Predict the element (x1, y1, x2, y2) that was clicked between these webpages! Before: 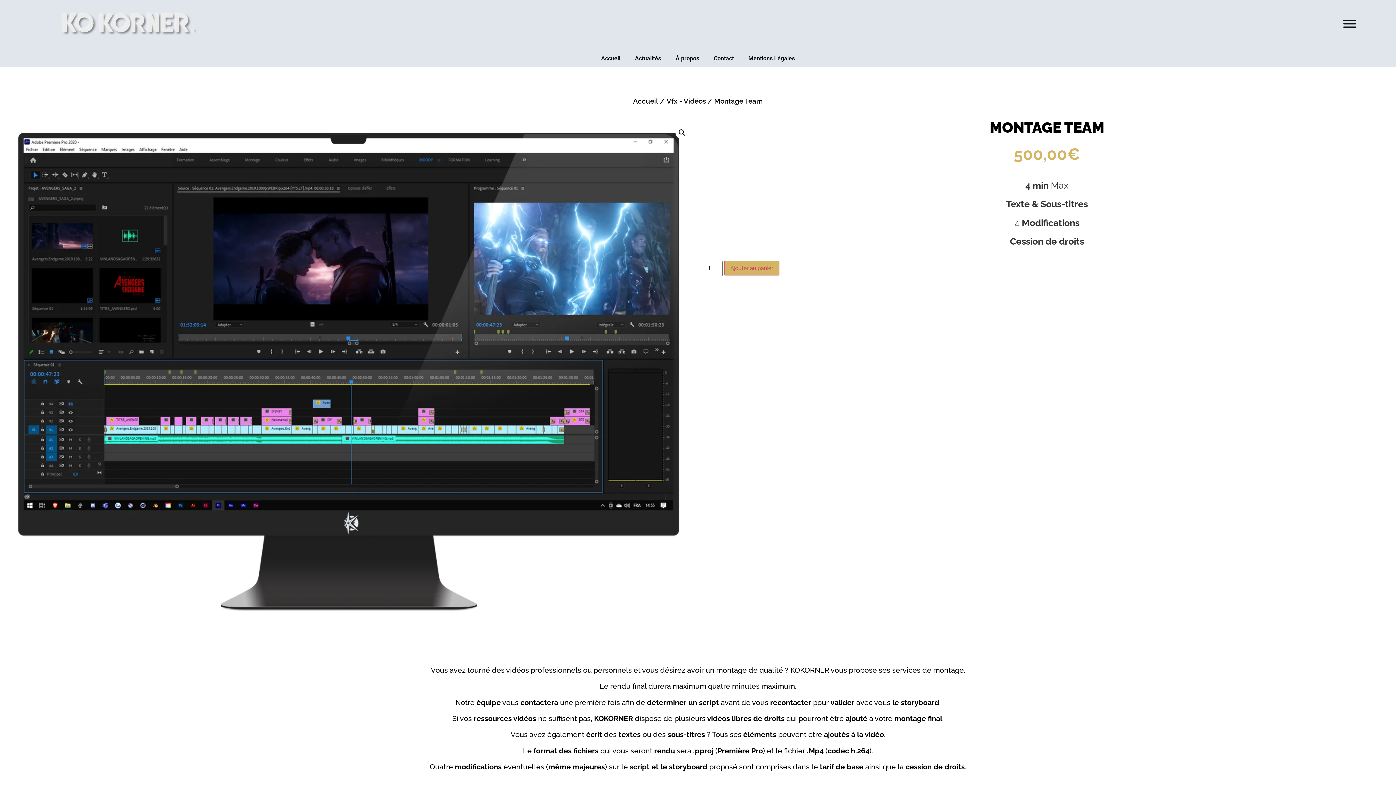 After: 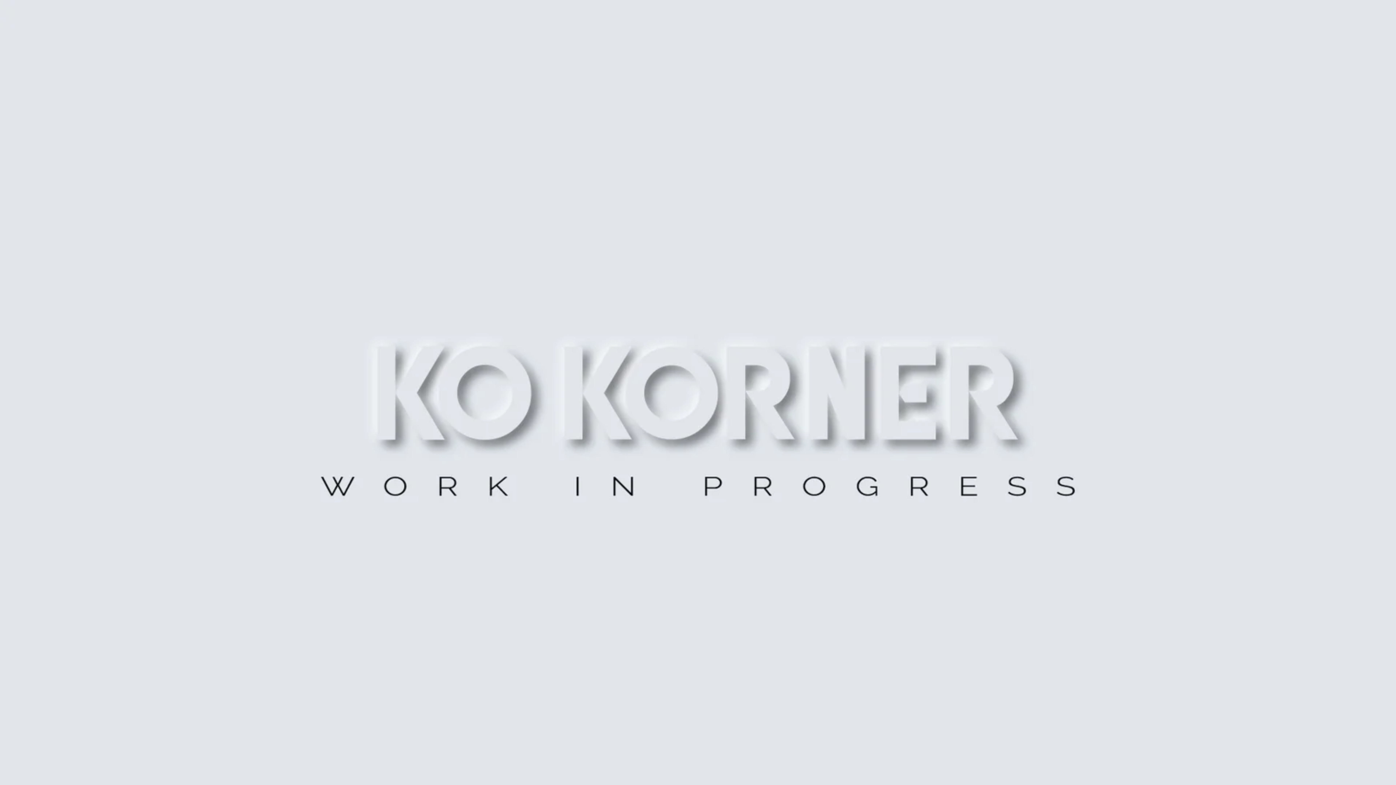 Action: bbox: (633, 96, 658, 104) label: Accueil